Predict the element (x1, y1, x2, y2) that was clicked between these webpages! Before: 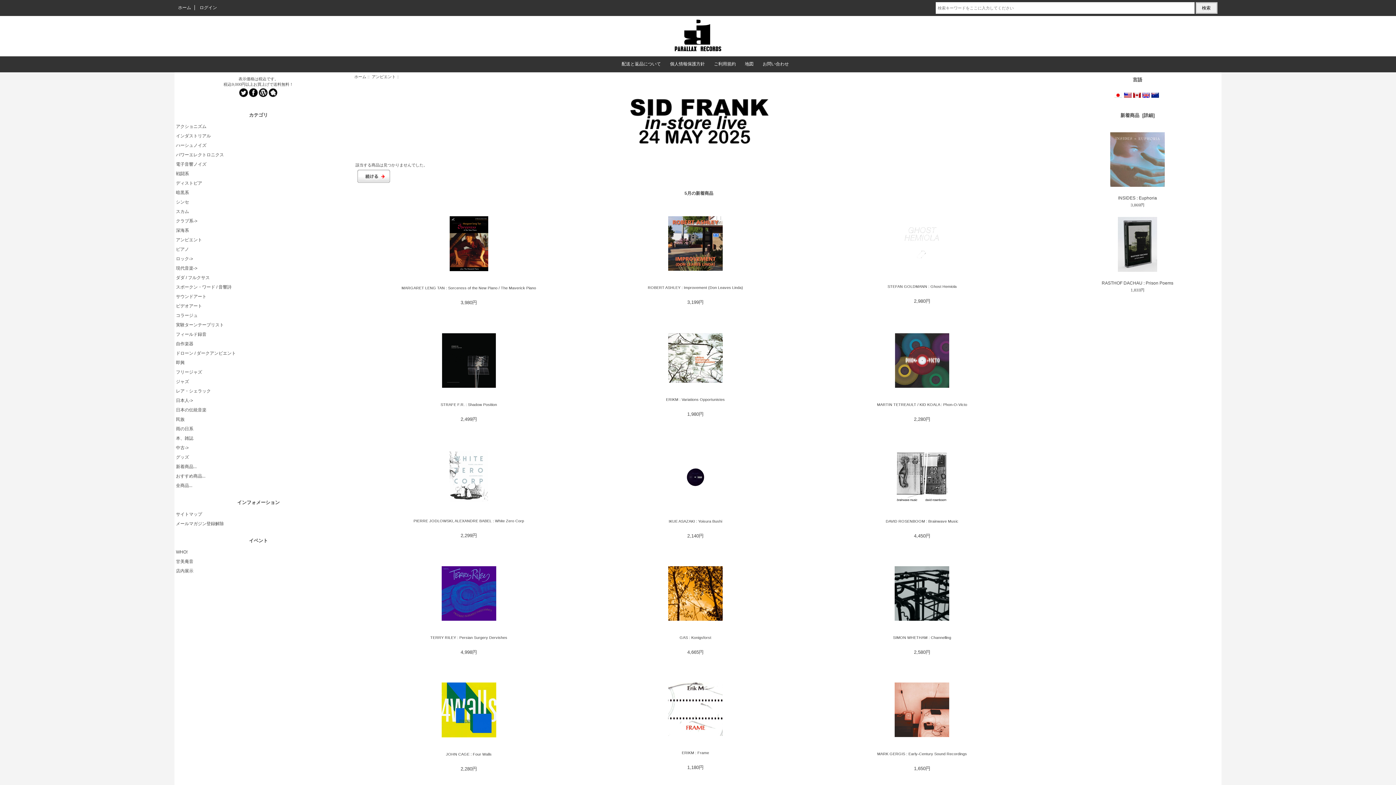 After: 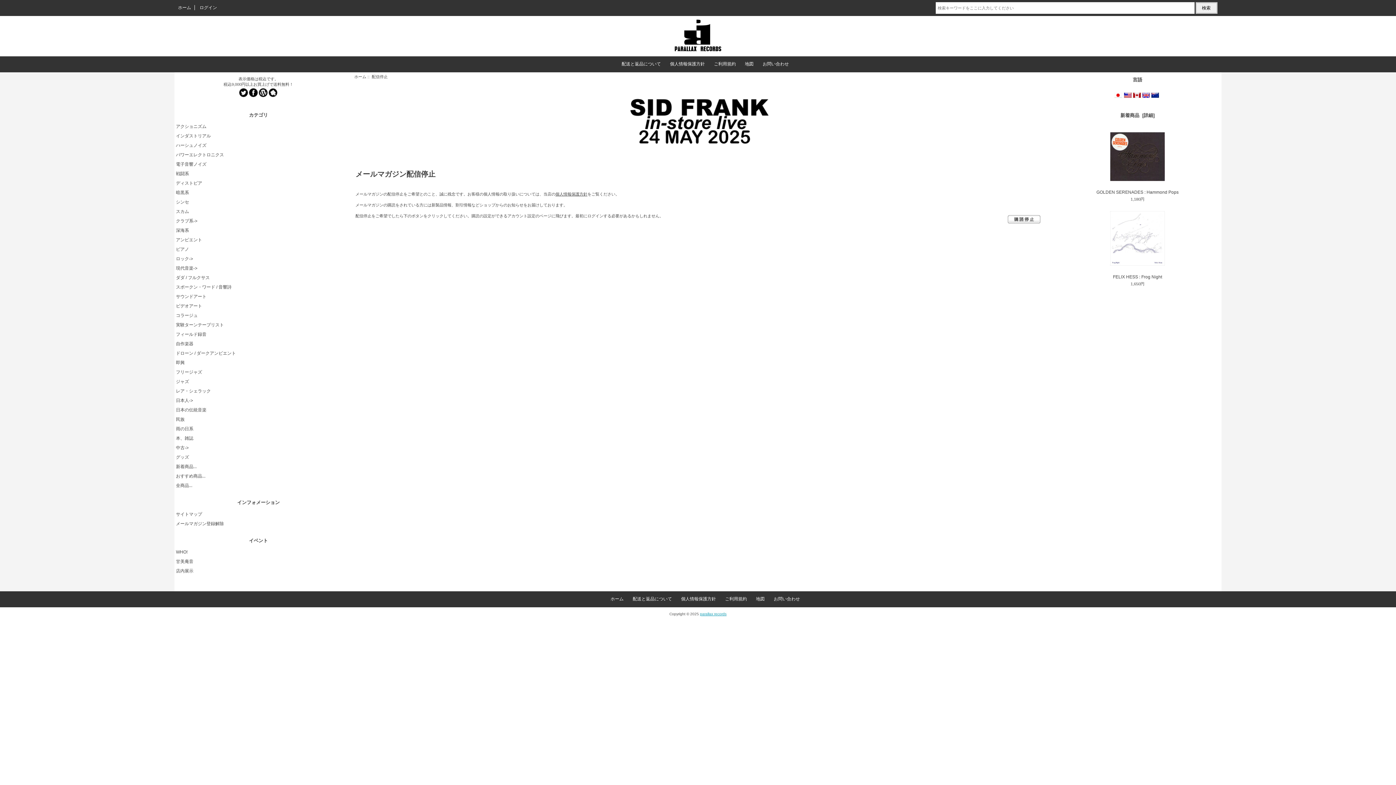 Action: label: メールマガジン登録解除 bbox: (174, 519, 342, 528)